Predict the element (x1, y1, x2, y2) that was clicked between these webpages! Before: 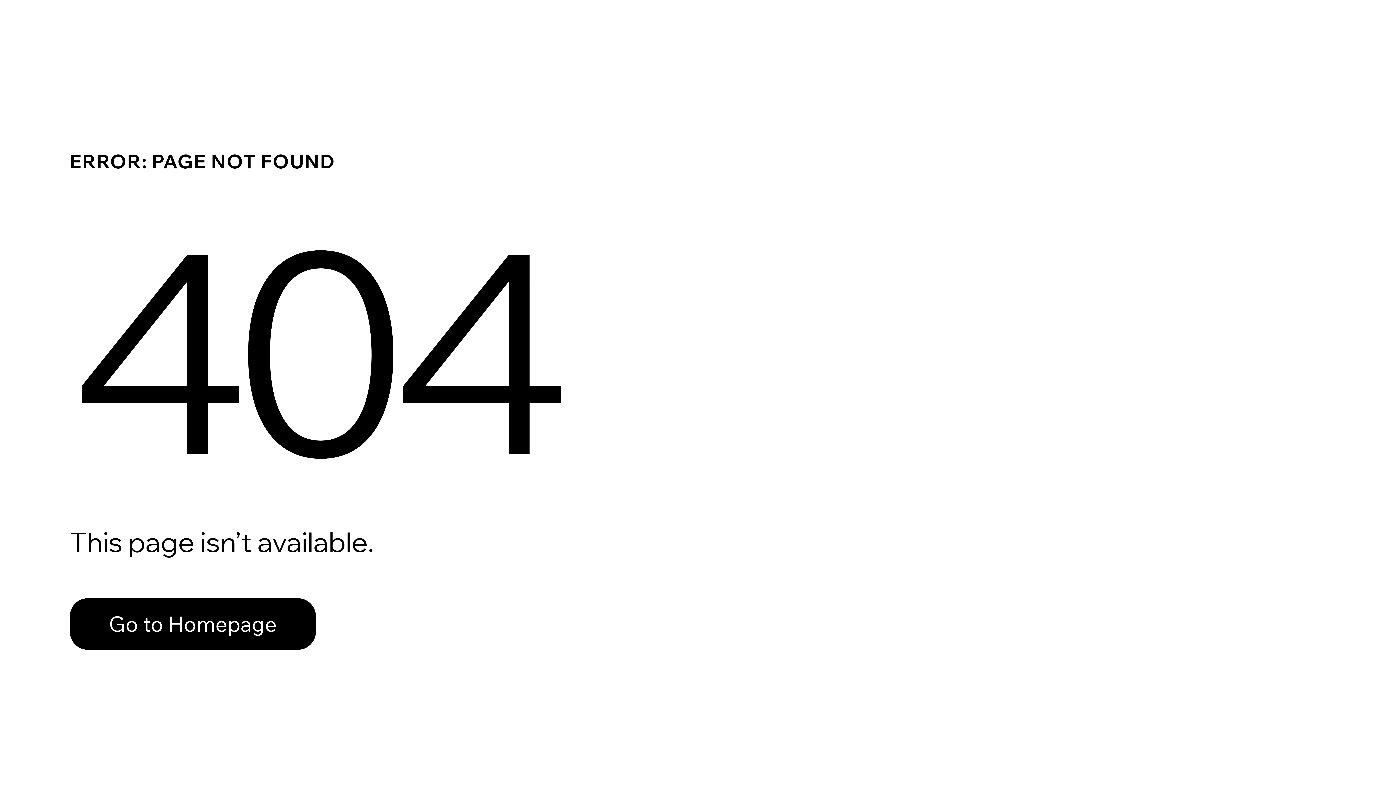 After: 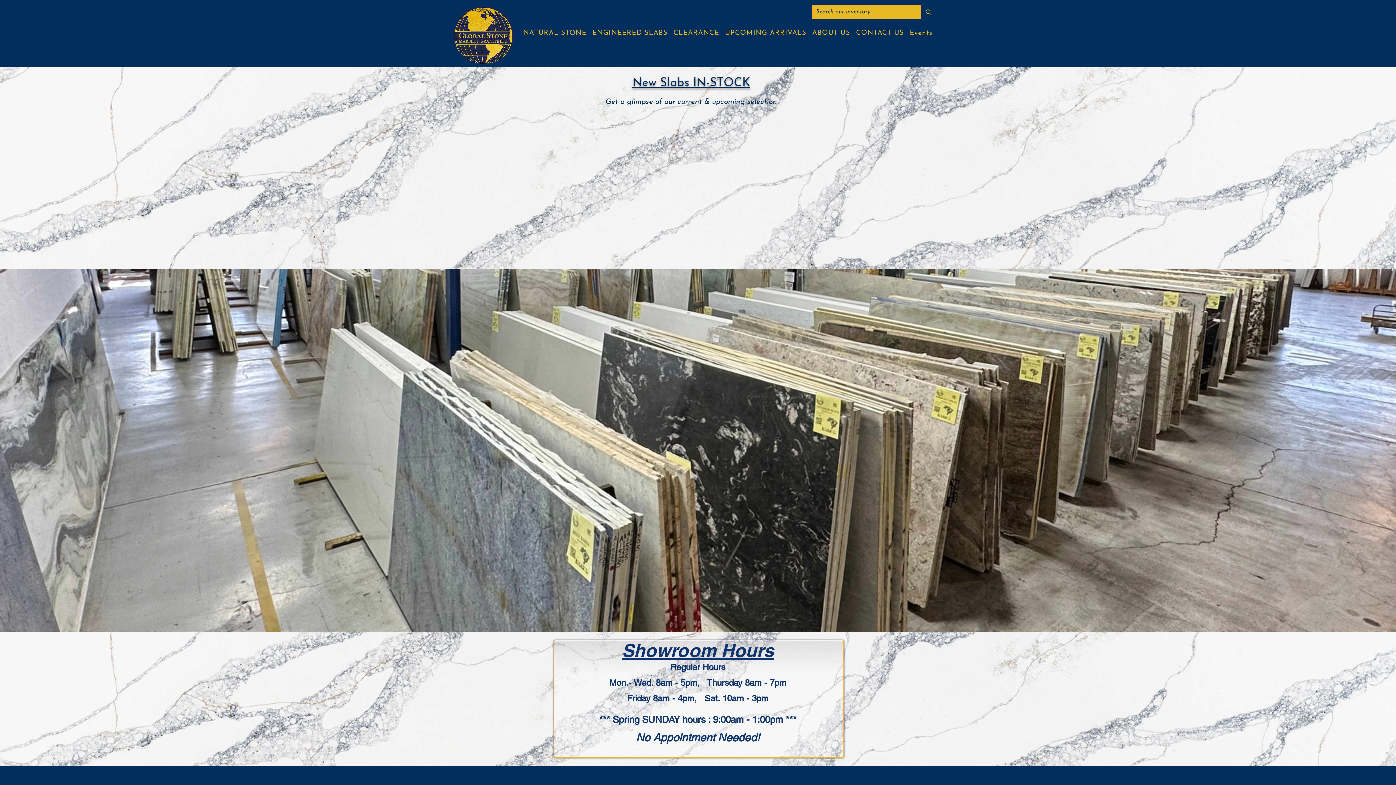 Action: label: Go to Homepage bbox: (69, 582, 768, 659)